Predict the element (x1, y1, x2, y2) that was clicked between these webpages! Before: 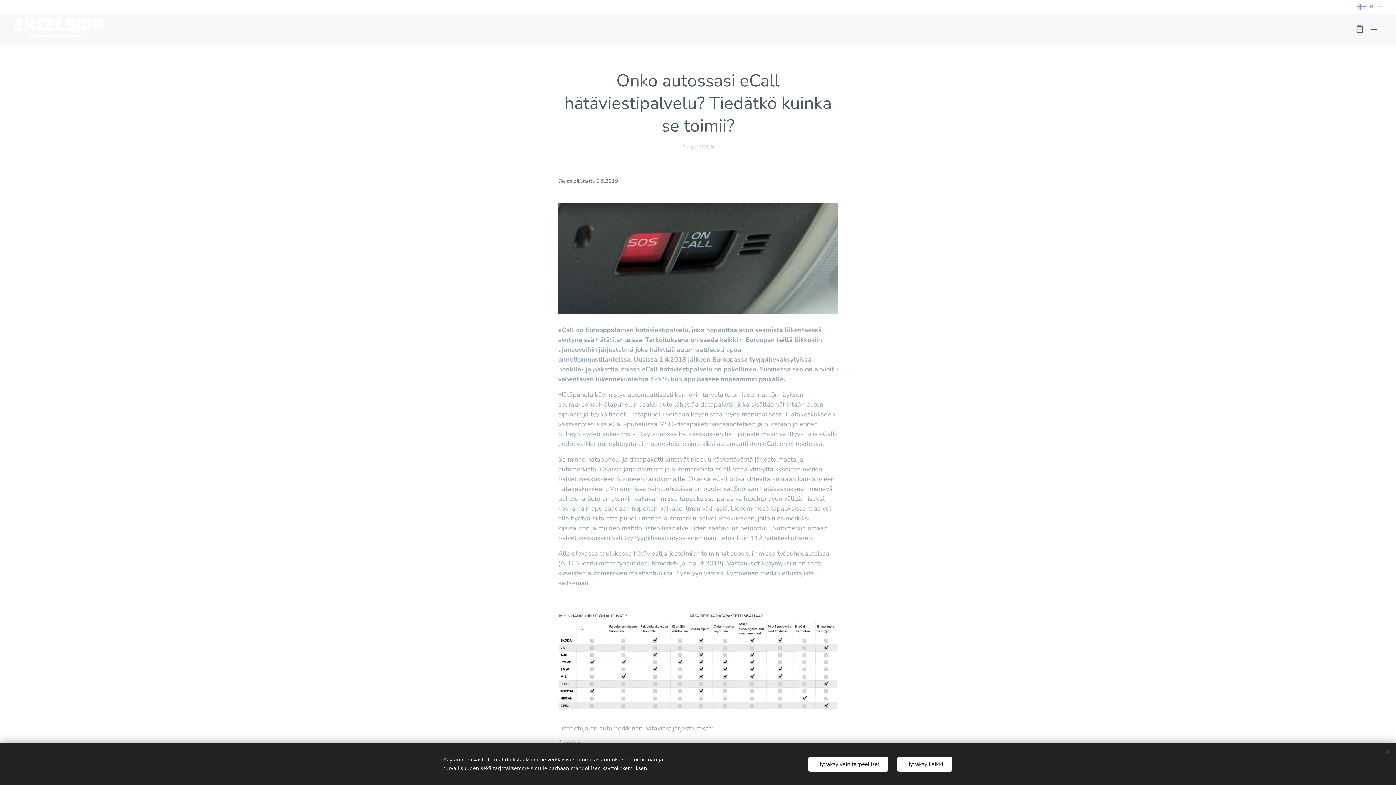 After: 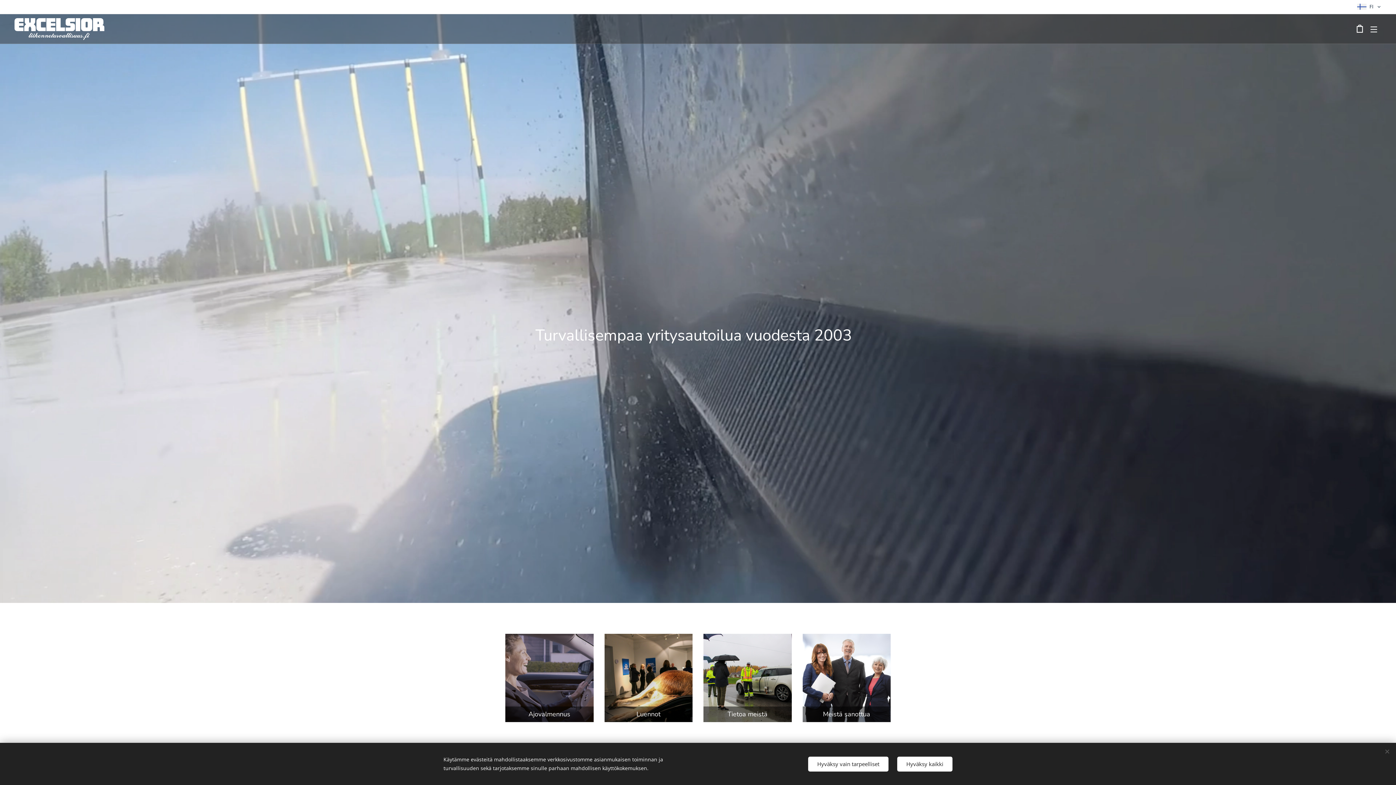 Action: bbox: (14, 17, 109, 41) label: 	